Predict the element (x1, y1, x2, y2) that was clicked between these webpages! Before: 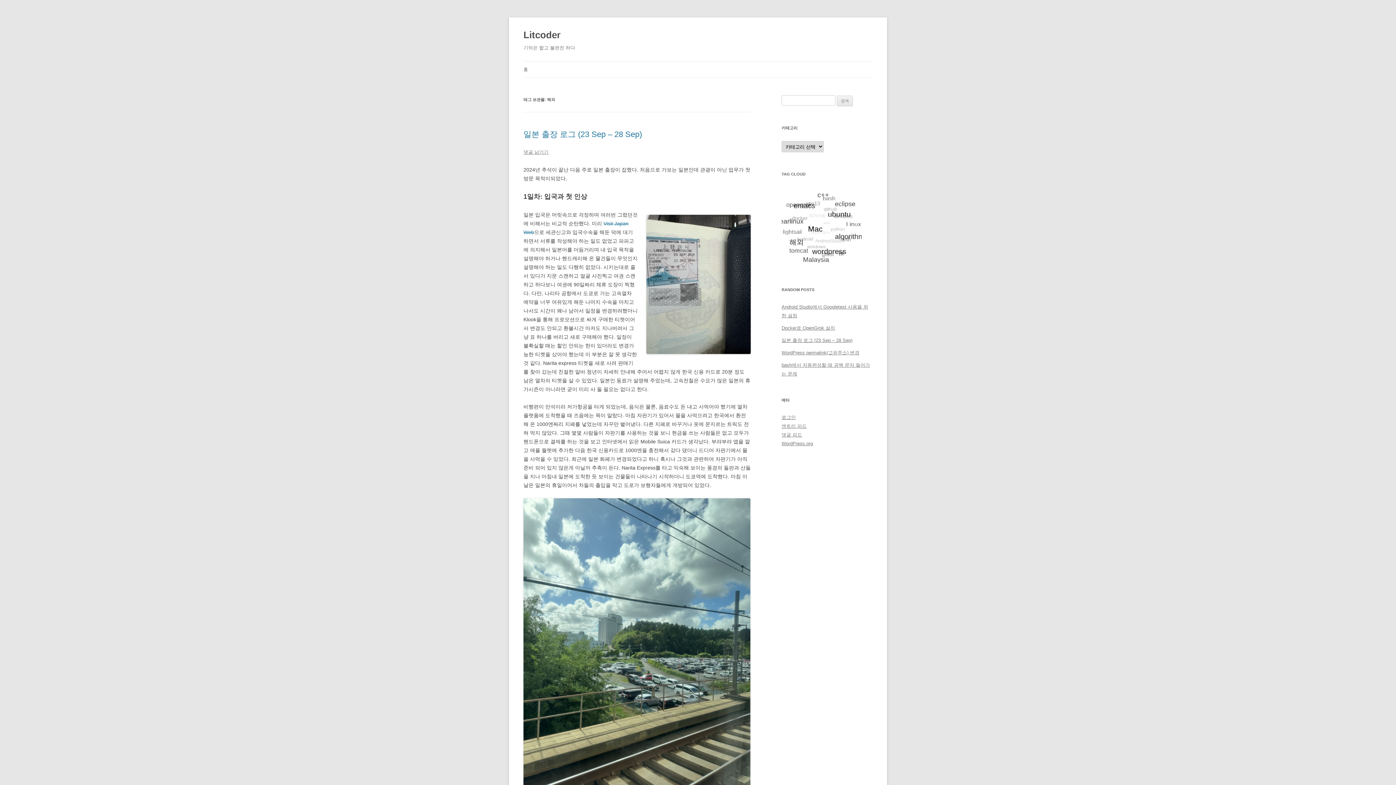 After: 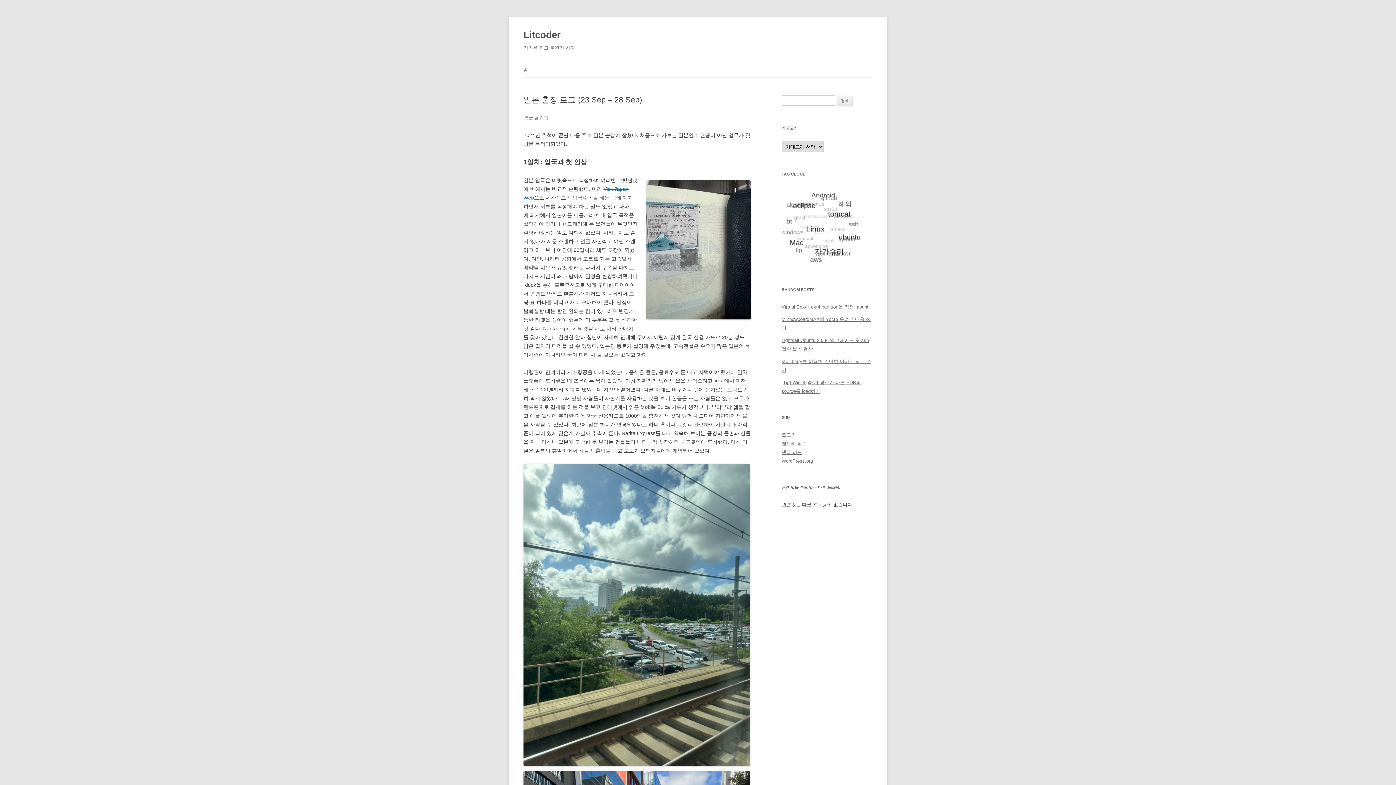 Action: bbox: (523, 129, 642, 138) label: 일본 출장 로그 (23 Sep – 28 Sep)